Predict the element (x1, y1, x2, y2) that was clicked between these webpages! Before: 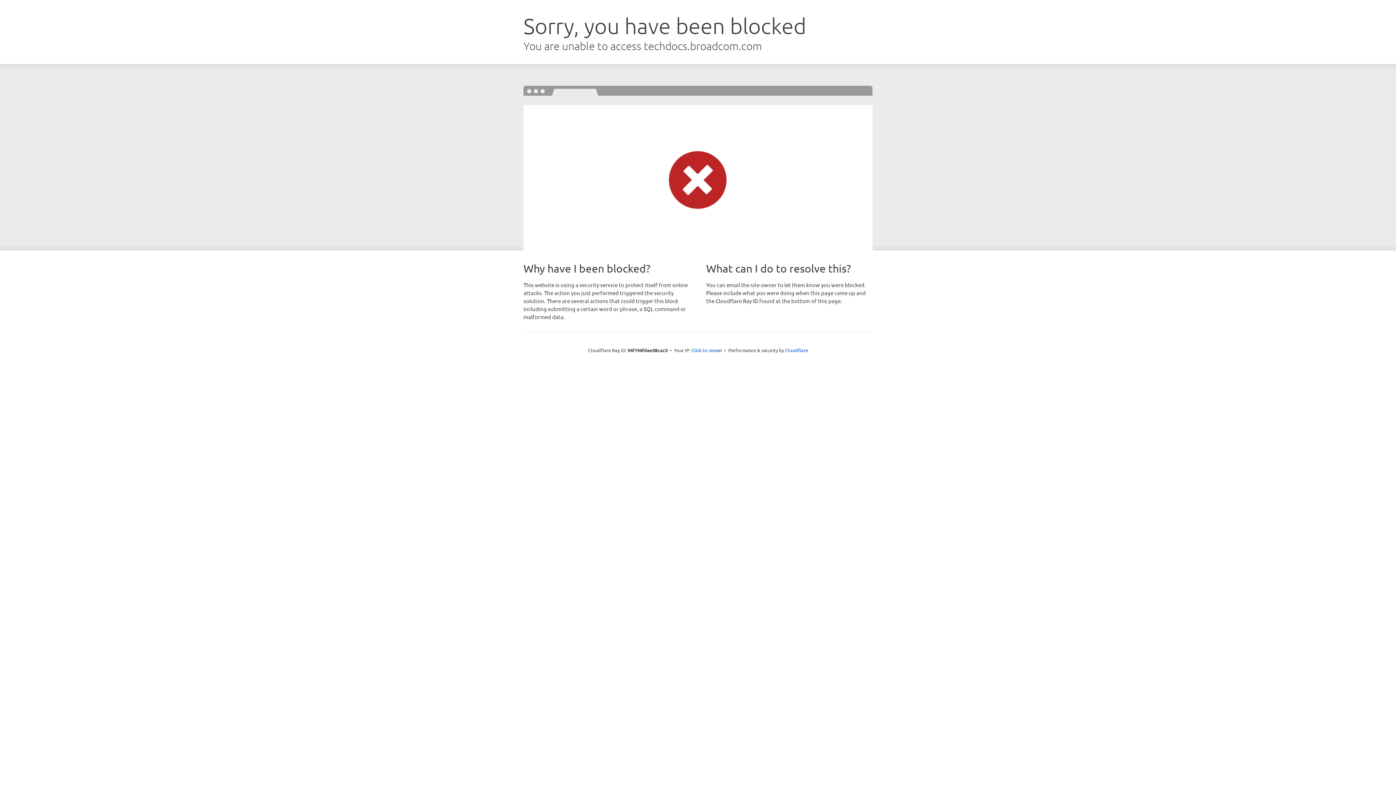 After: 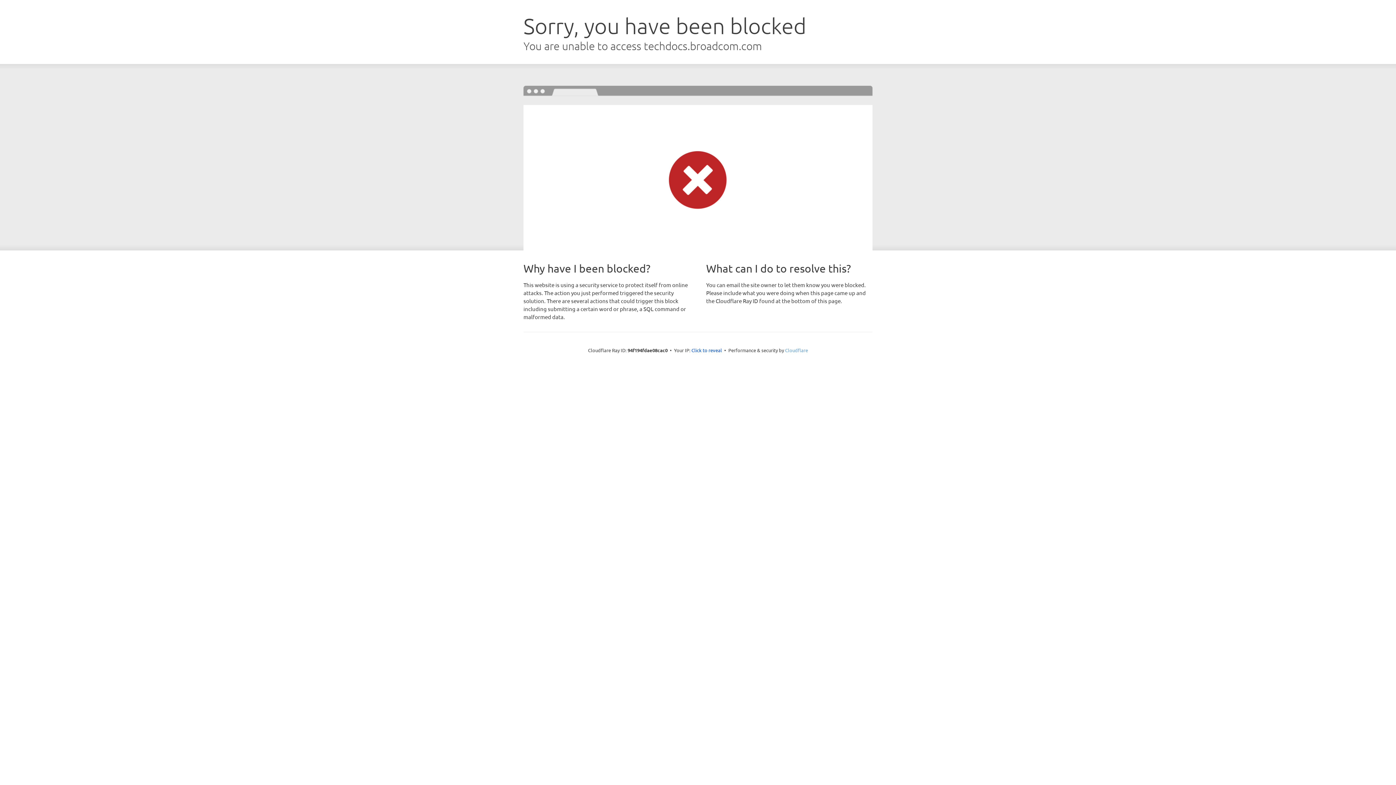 Action: label: Cloudflare bbox: (785, 347, 808, 353)